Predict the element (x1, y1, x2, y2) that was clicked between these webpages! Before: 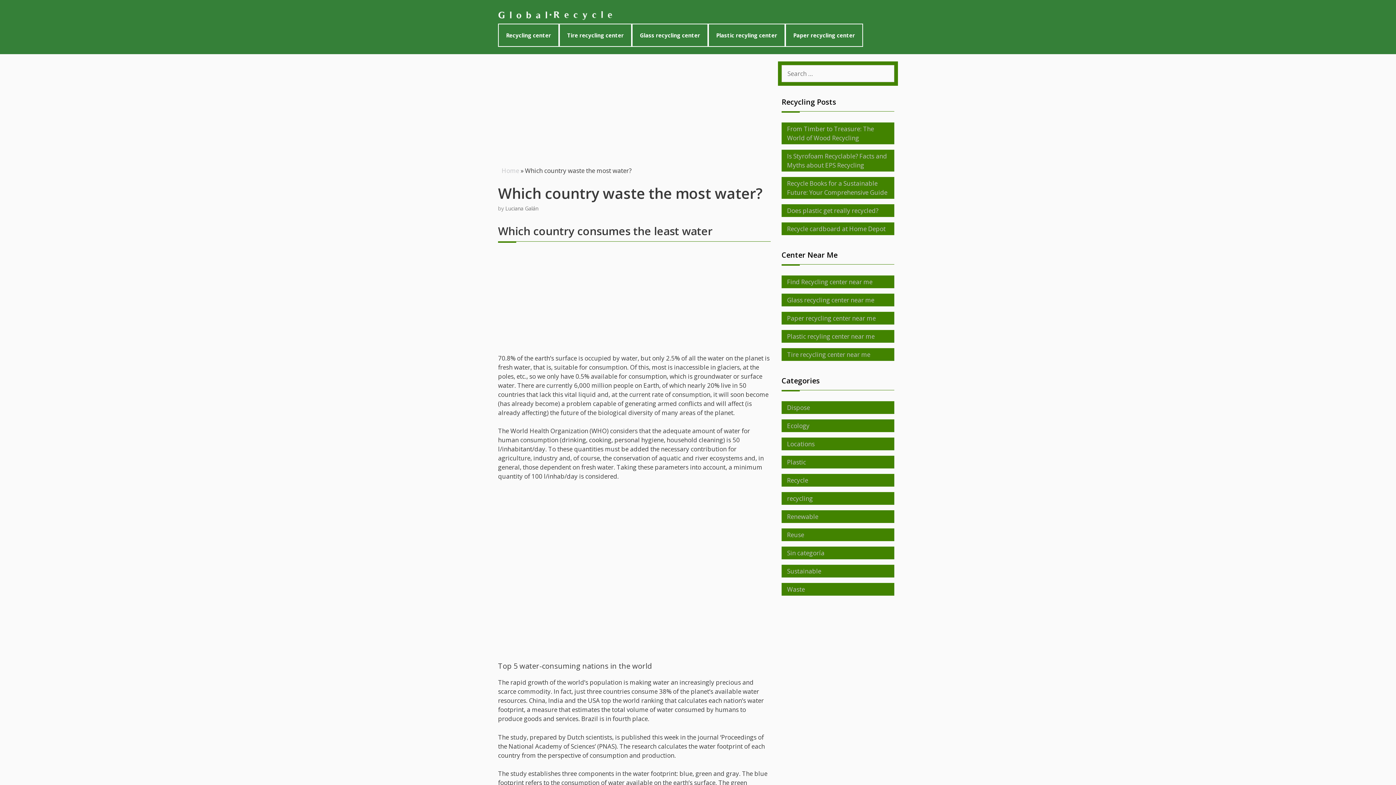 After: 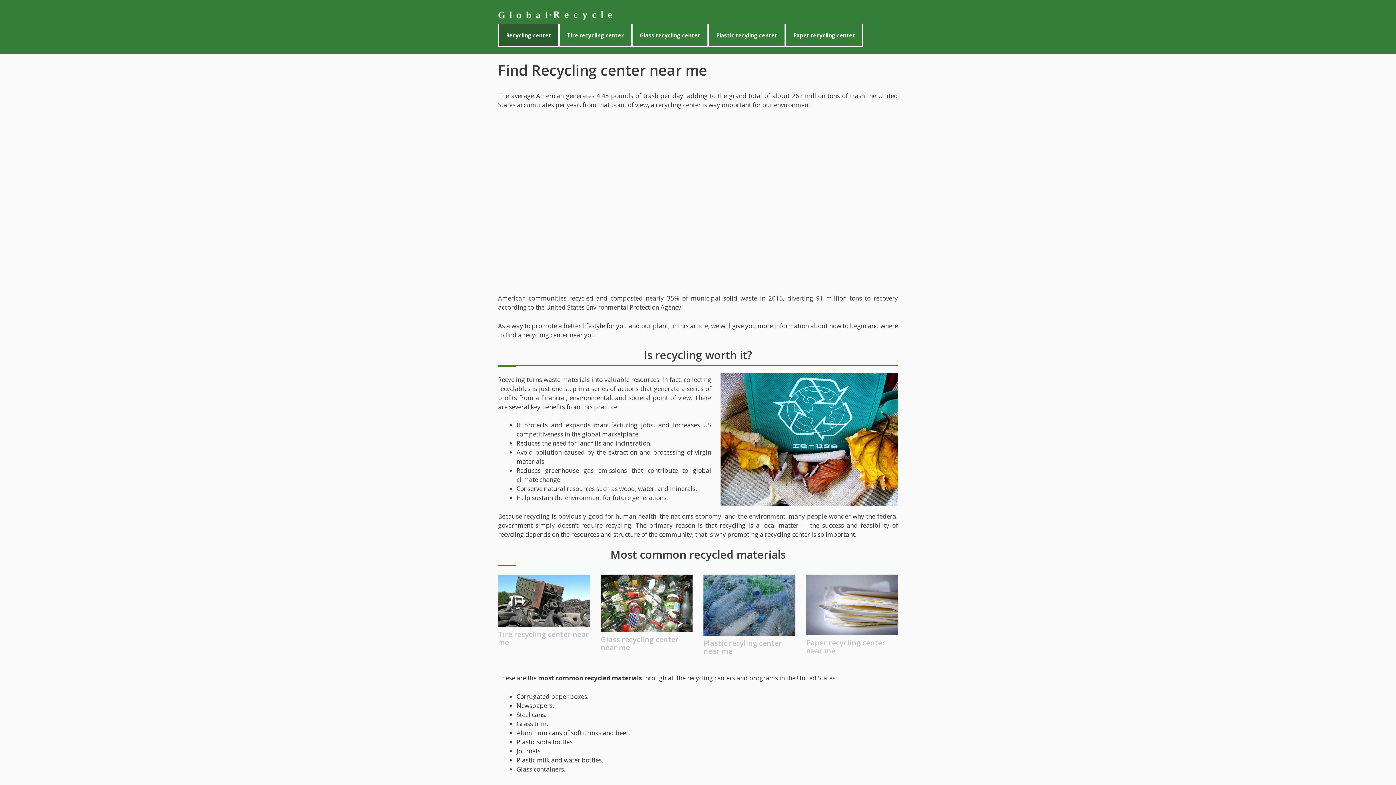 Action: bbox: (498, 23, 559, 46) label: Recycling center